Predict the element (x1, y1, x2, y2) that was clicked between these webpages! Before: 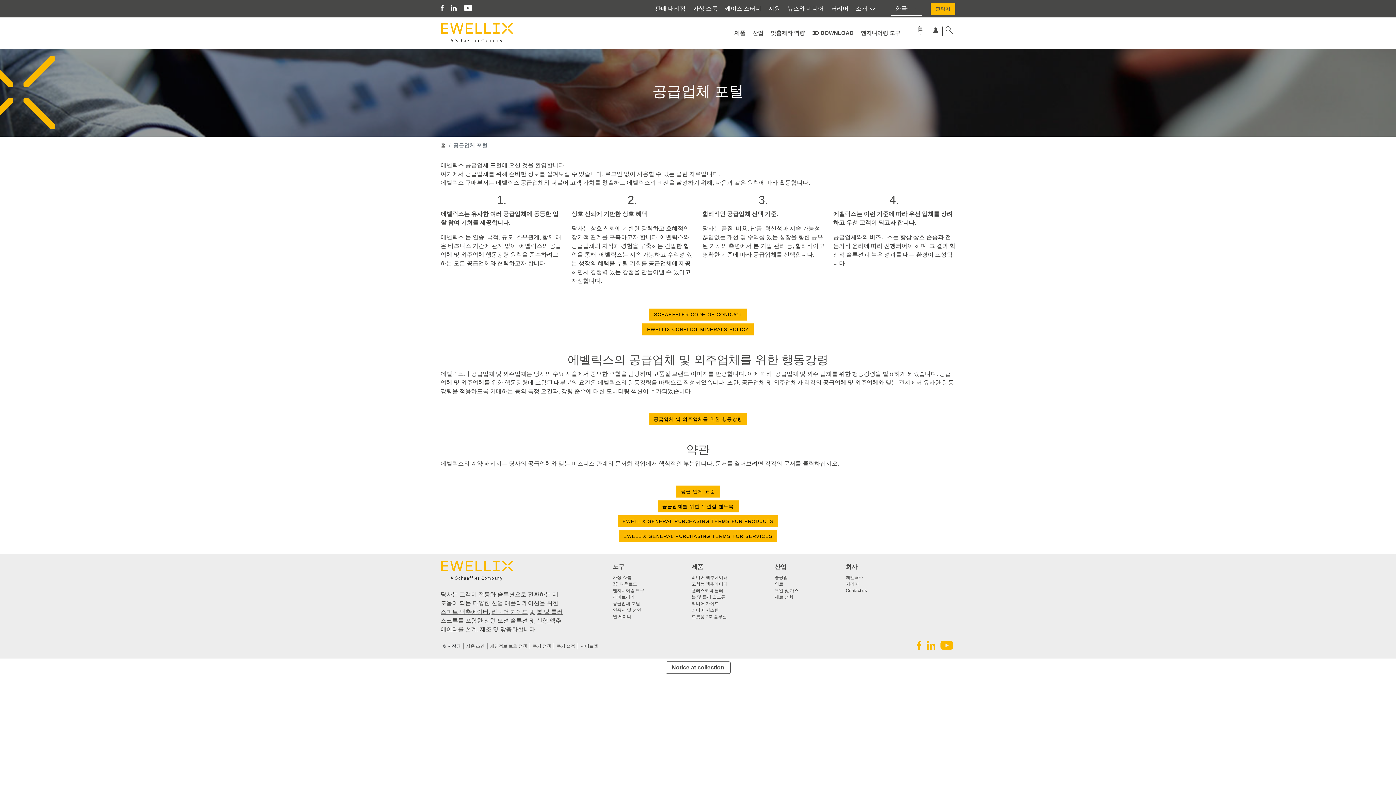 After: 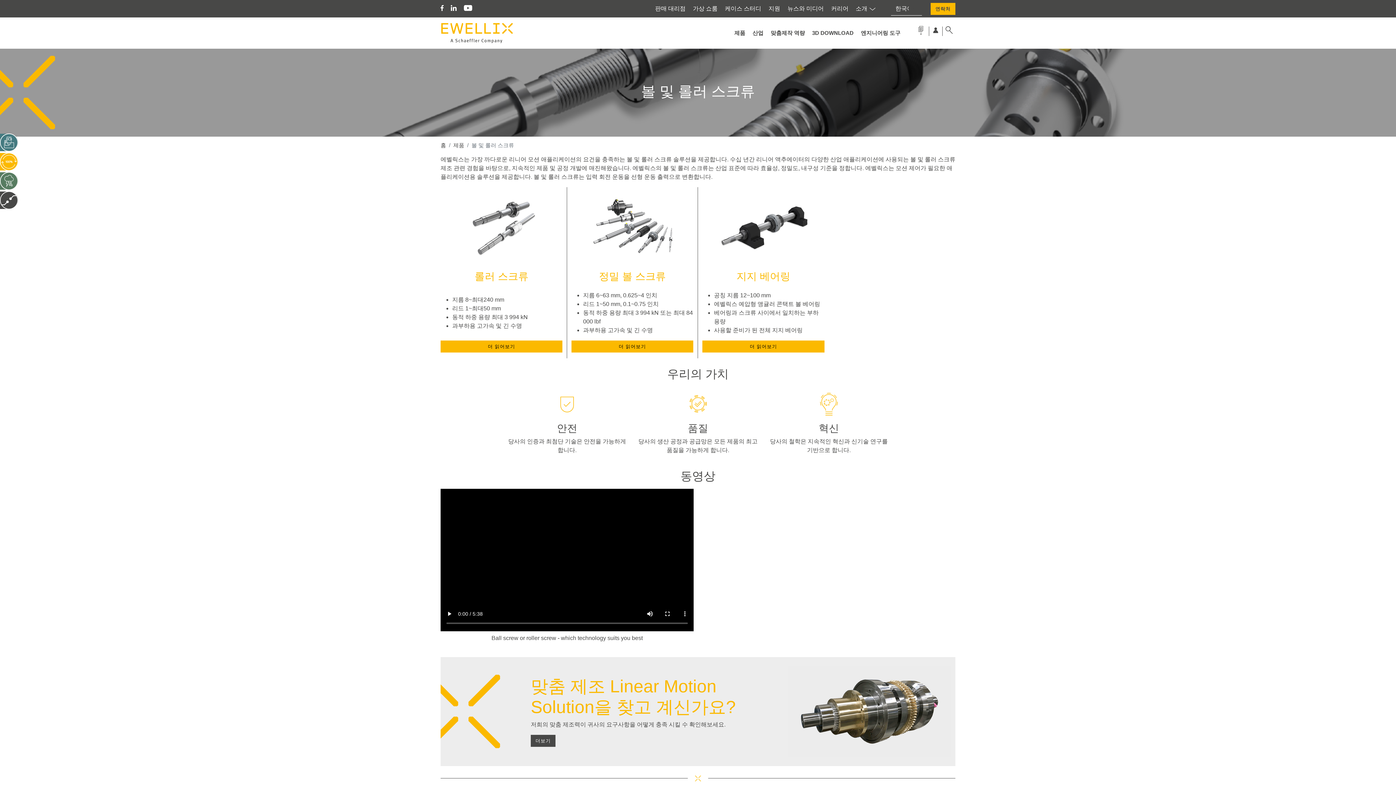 Action: bbox: (691, 594, 733, 600) label: 볼 및 롤러 스크류